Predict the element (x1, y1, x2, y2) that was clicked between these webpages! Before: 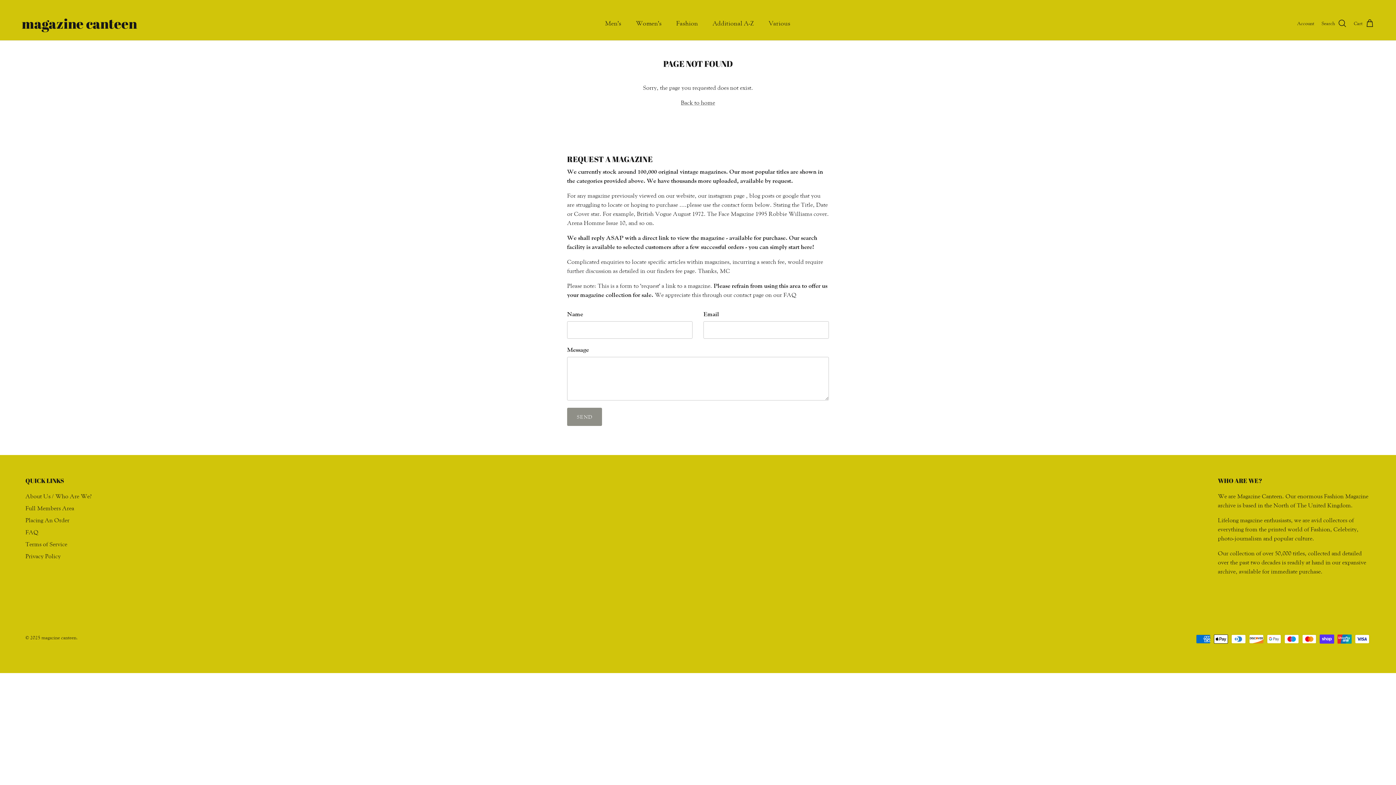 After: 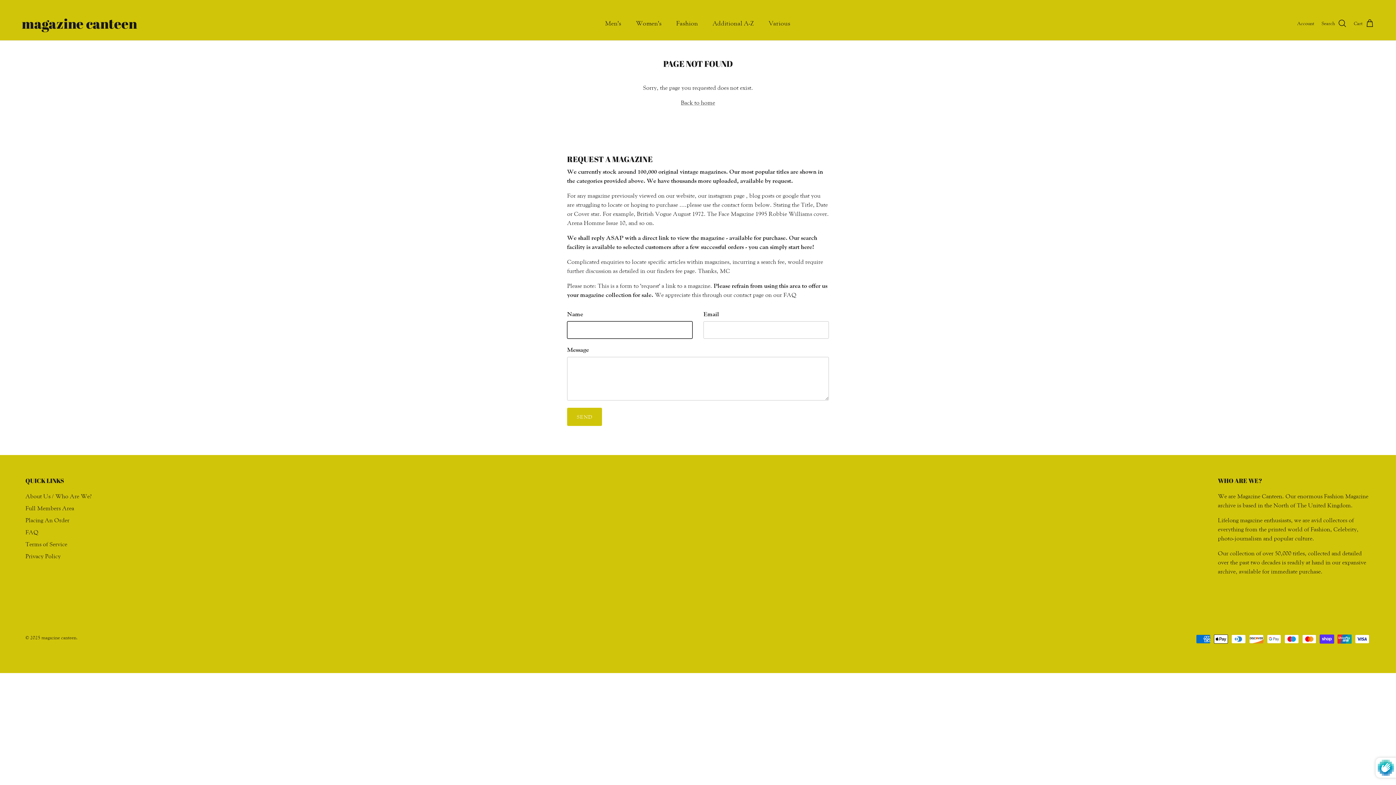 Action: label: SEND bbox: (567, 407, 602, 426)